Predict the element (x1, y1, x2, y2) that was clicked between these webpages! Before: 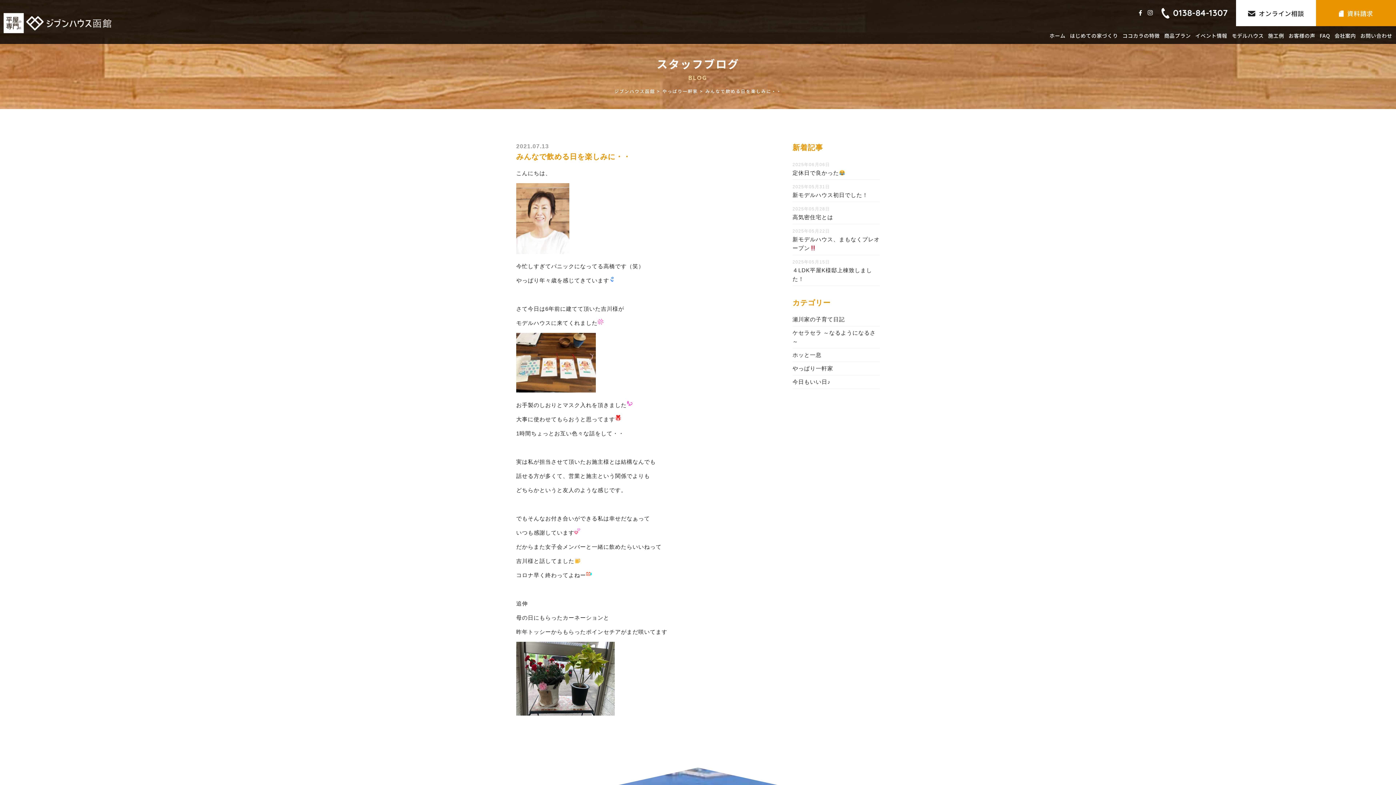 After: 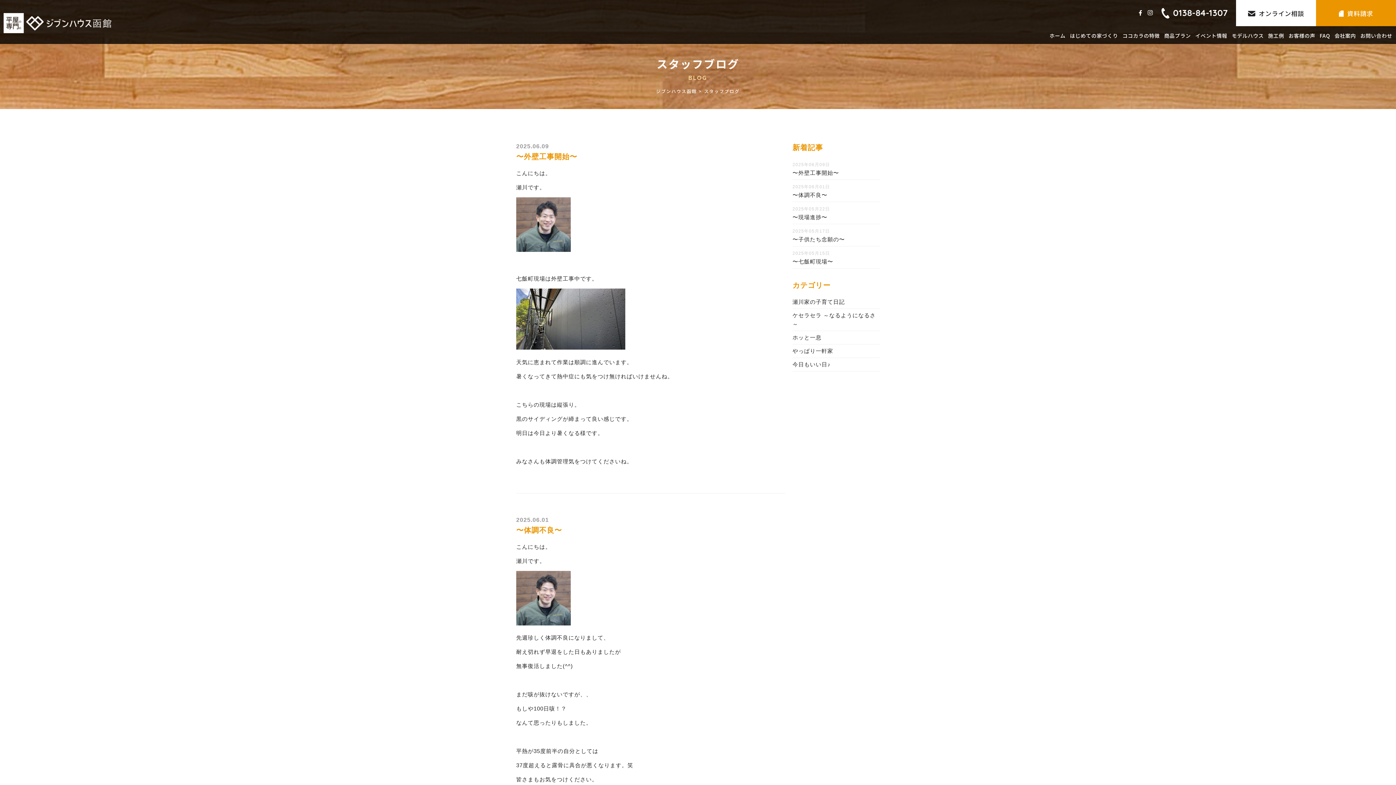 Action: label: 瀬川家の子育て日記 bbox: (792, 316, 845, 322)